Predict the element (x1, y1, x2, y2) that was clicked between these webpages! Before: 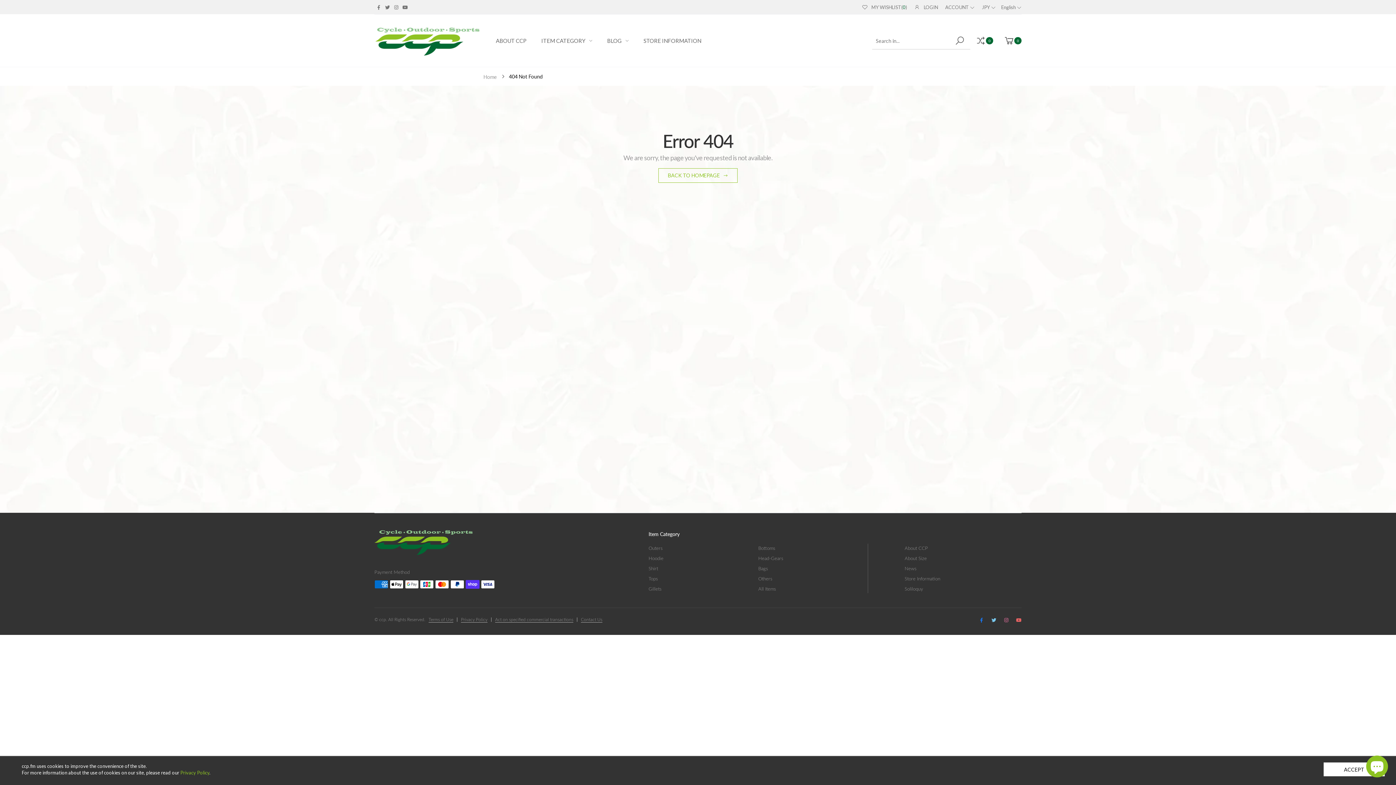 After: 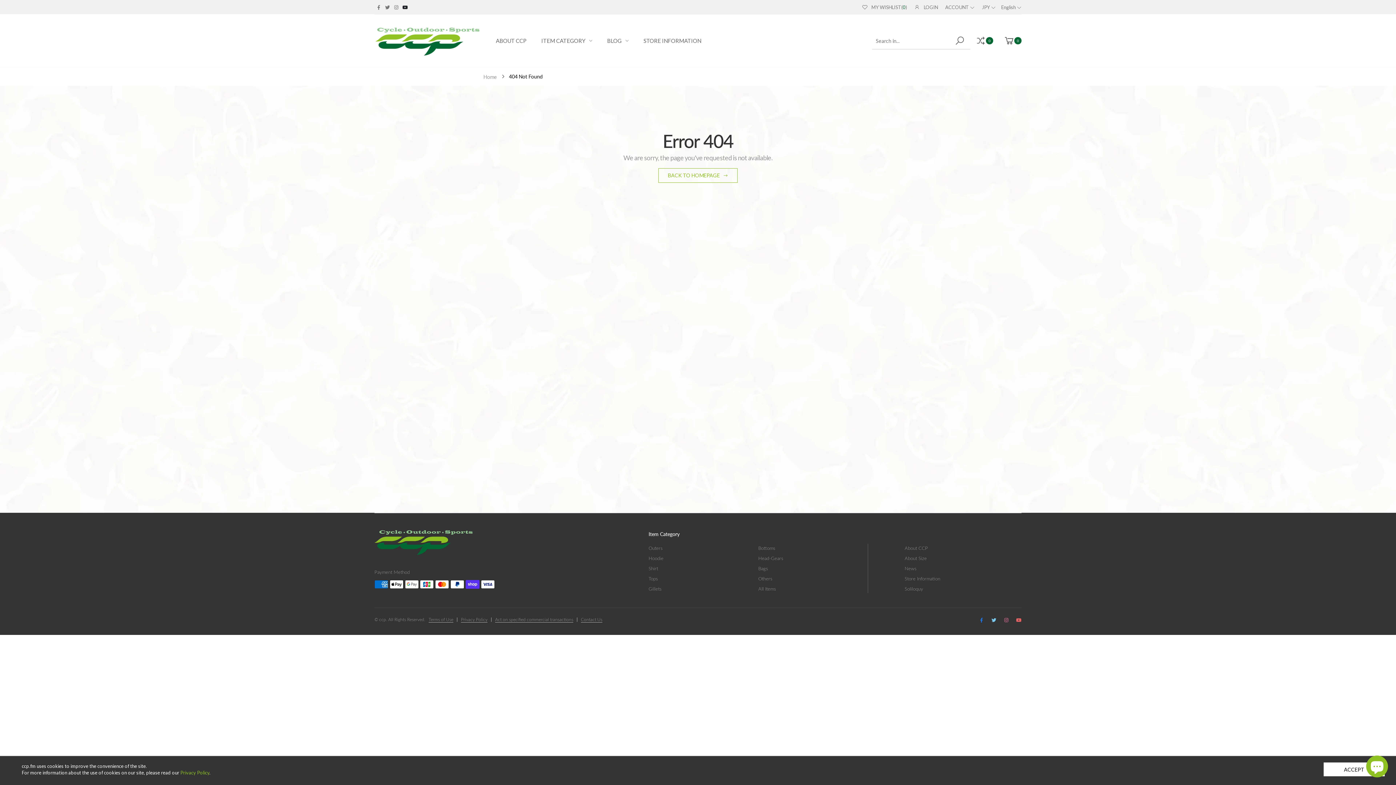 Action: bbox: (402, 2, 408, 11)